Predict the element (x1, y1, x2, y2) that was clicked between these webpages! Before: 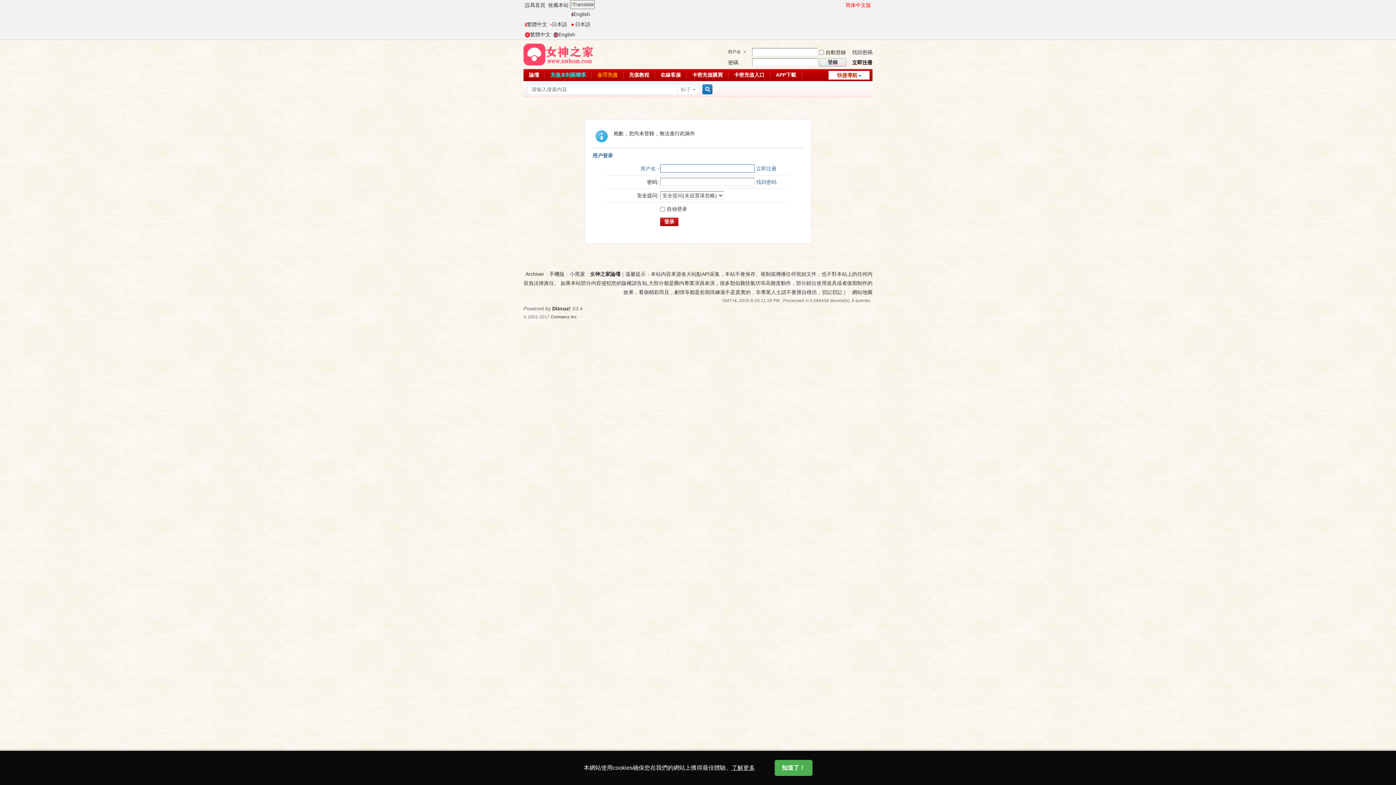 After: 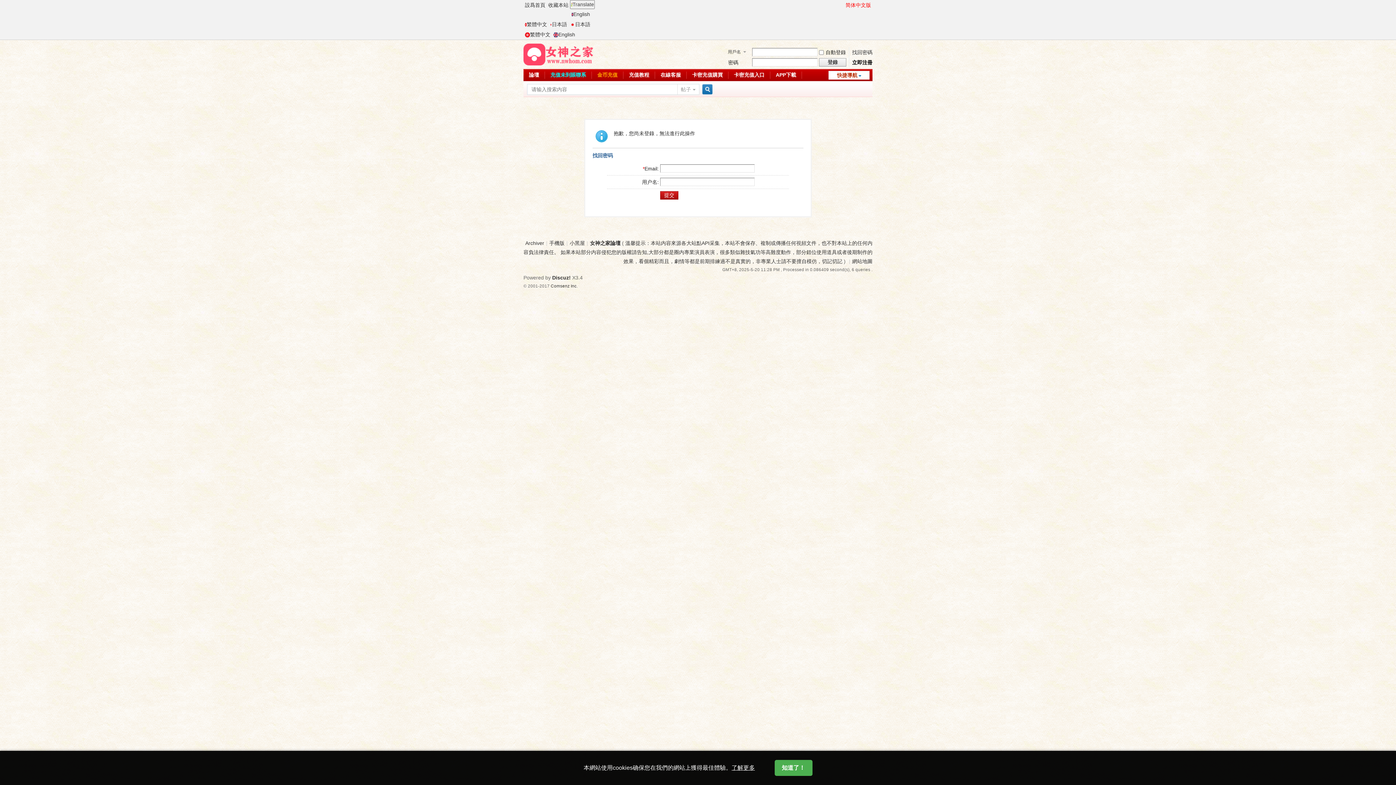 Action: bbox: (756, 179, 776, 185) label: 找回密码